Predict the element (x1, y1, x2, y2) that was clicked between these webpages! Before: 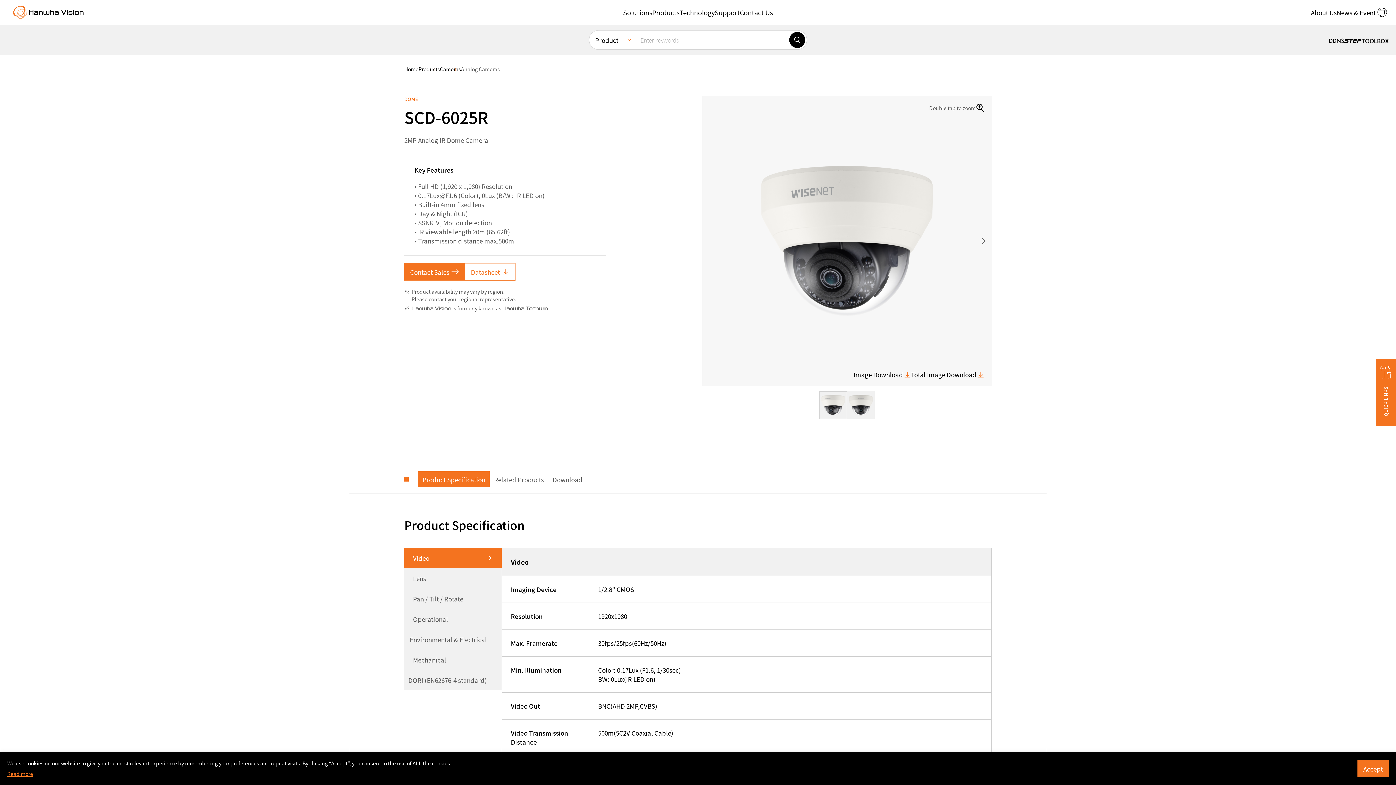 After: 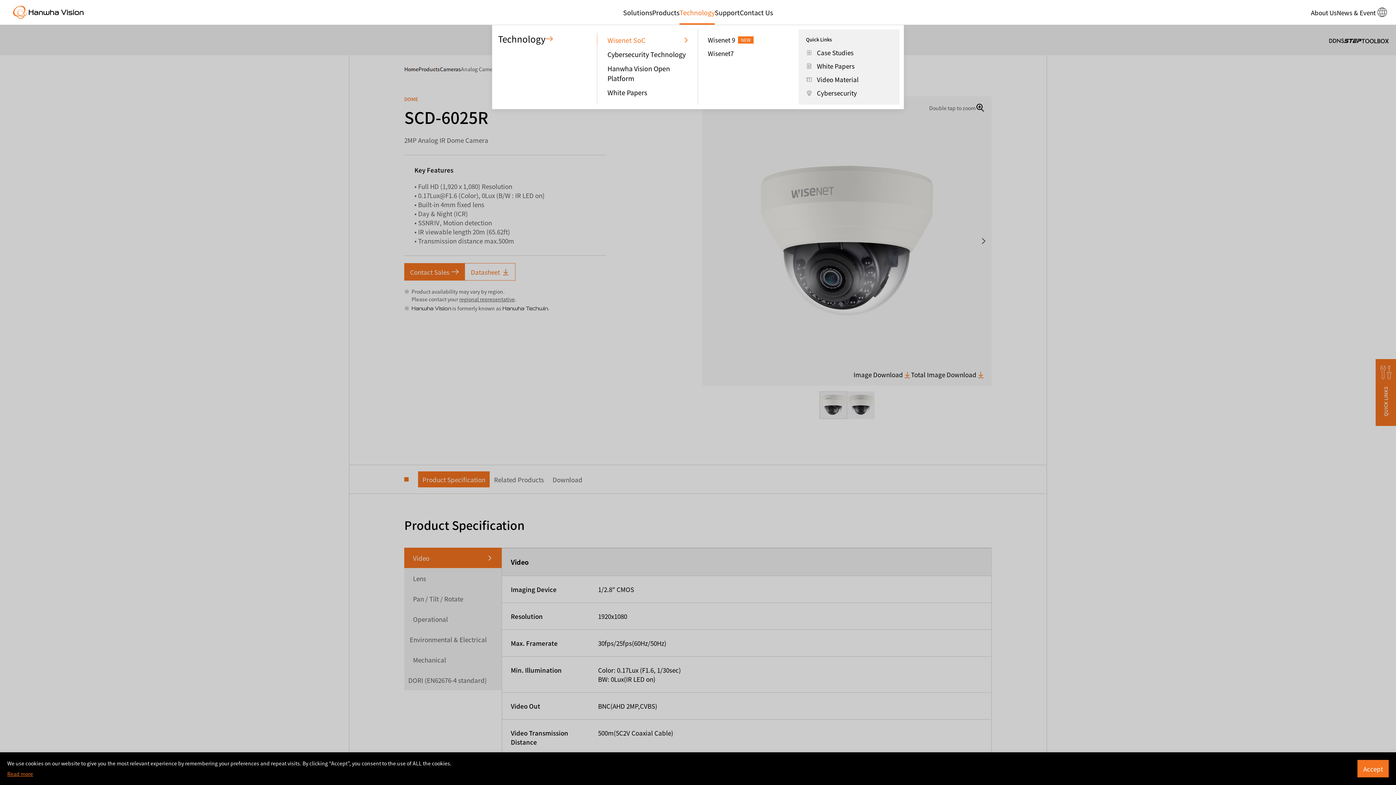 Action: label: Technology bbox: (679, 0, 714, 24)